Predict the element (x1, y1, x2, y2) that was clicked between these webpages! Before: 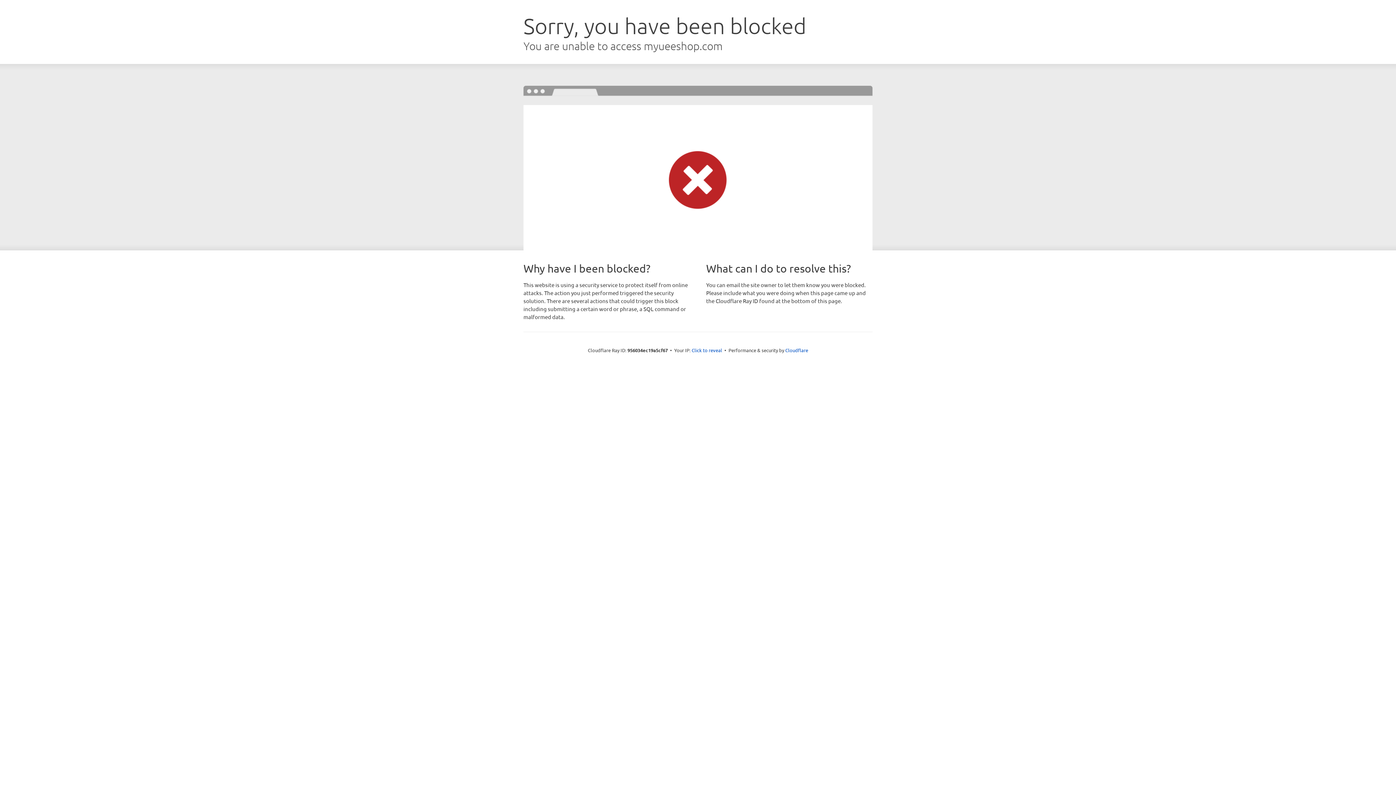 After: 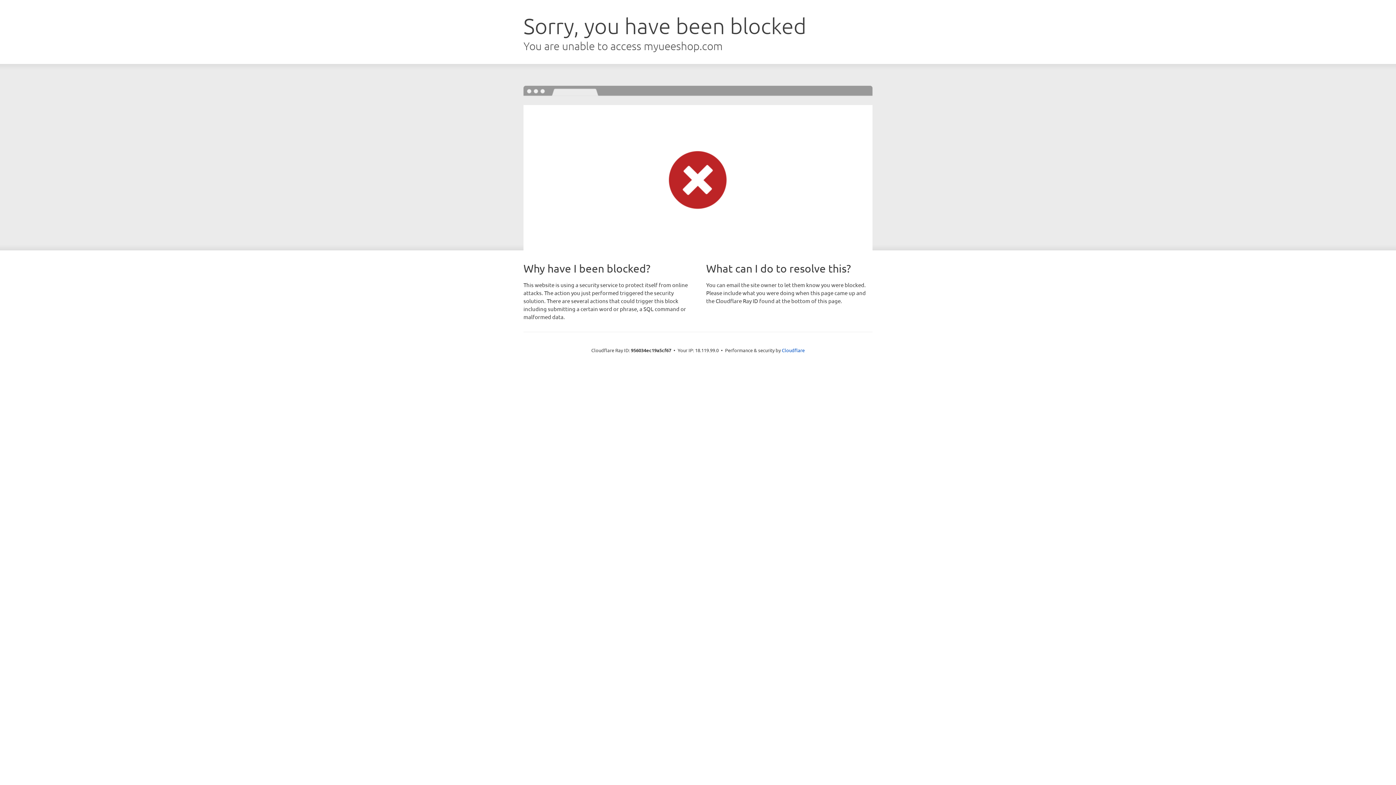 Action: label: Click to reveal bbox: (691, 346, 722, 353)